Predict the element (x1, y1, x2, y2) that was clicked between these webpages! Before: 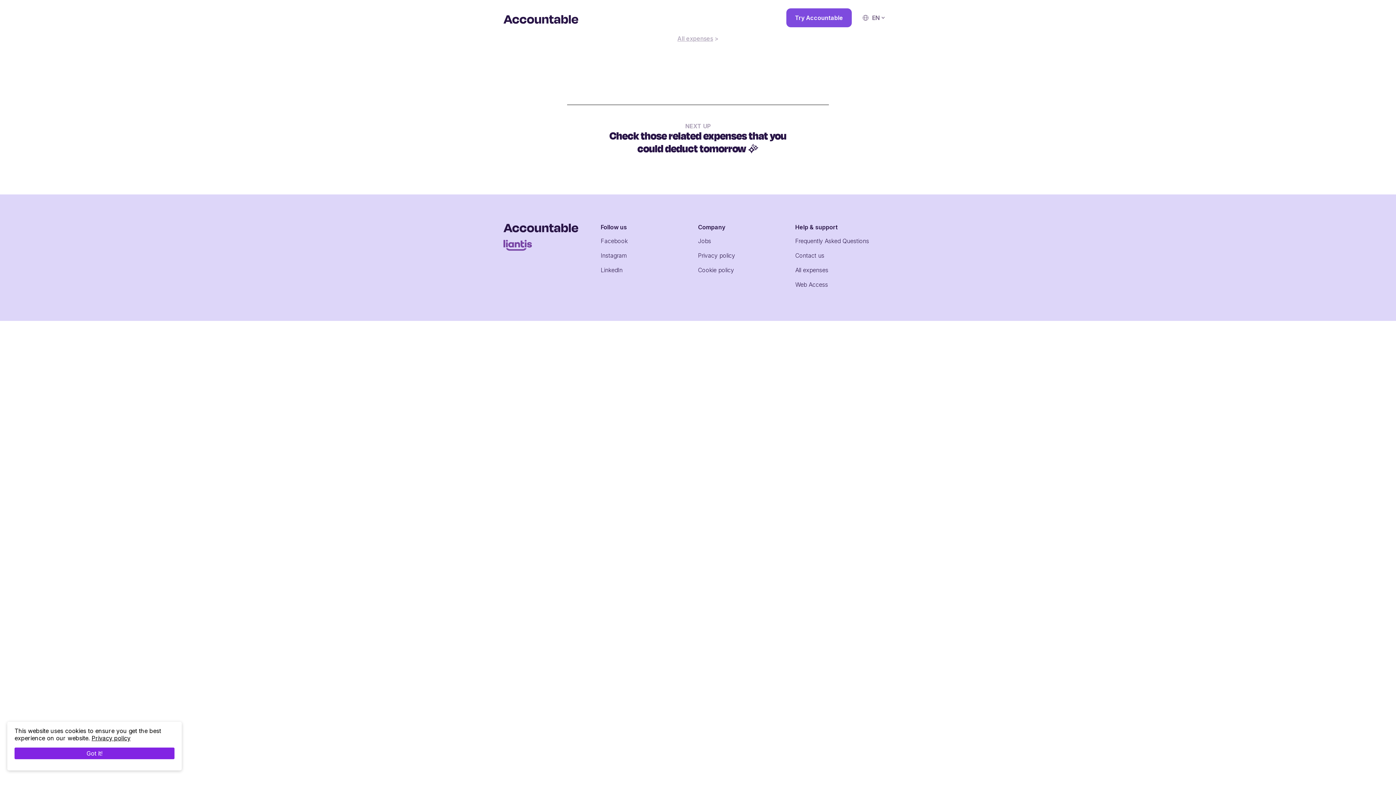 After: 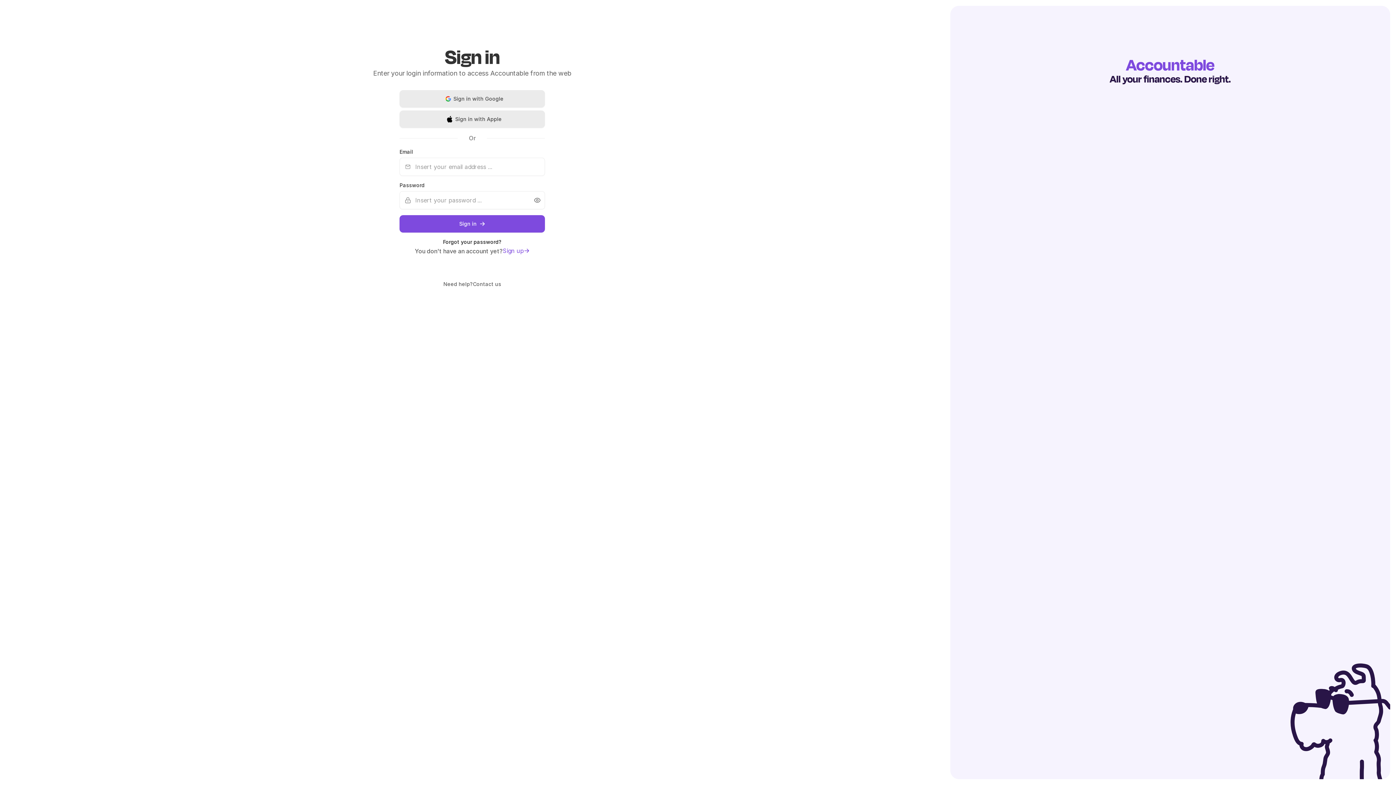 Action: label: Web Access bbox: (795, 277, 892, 292)